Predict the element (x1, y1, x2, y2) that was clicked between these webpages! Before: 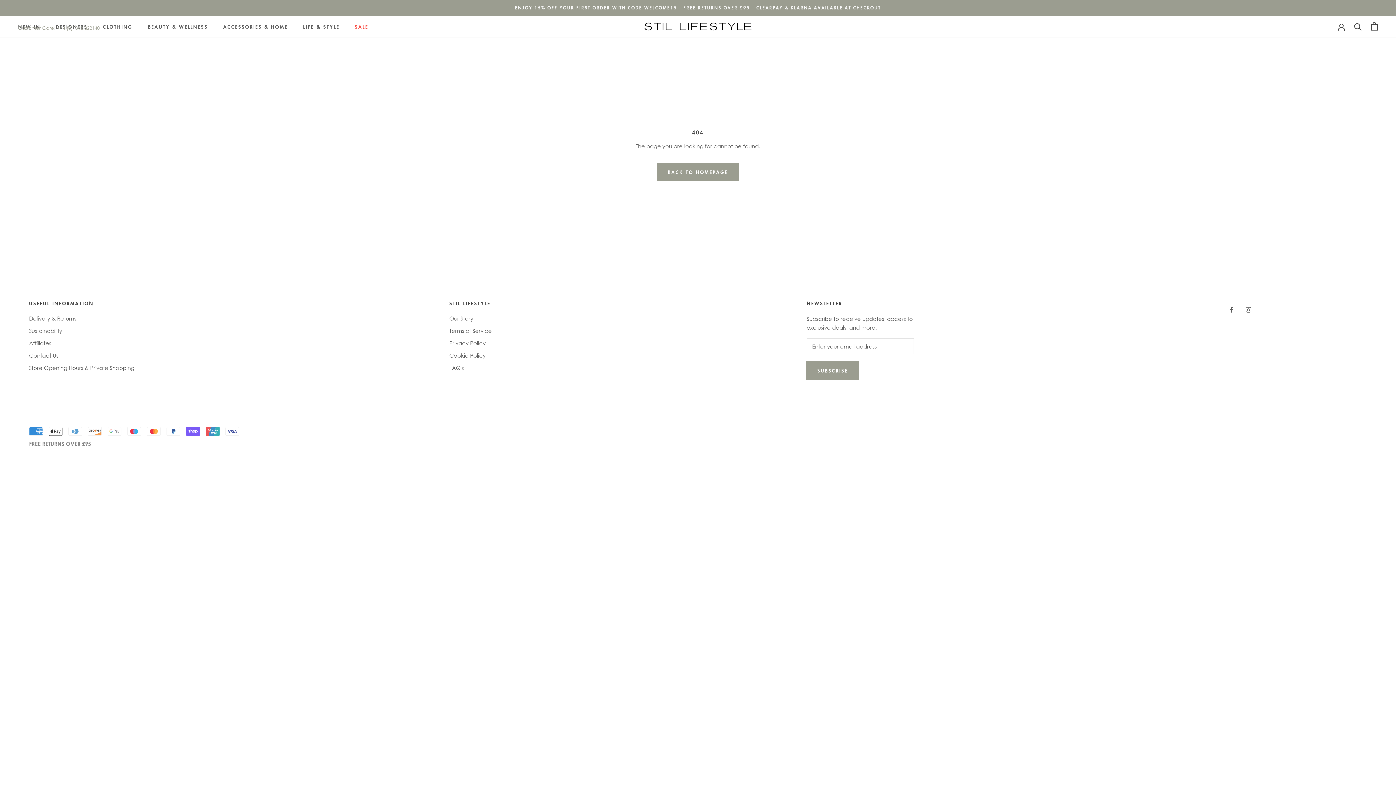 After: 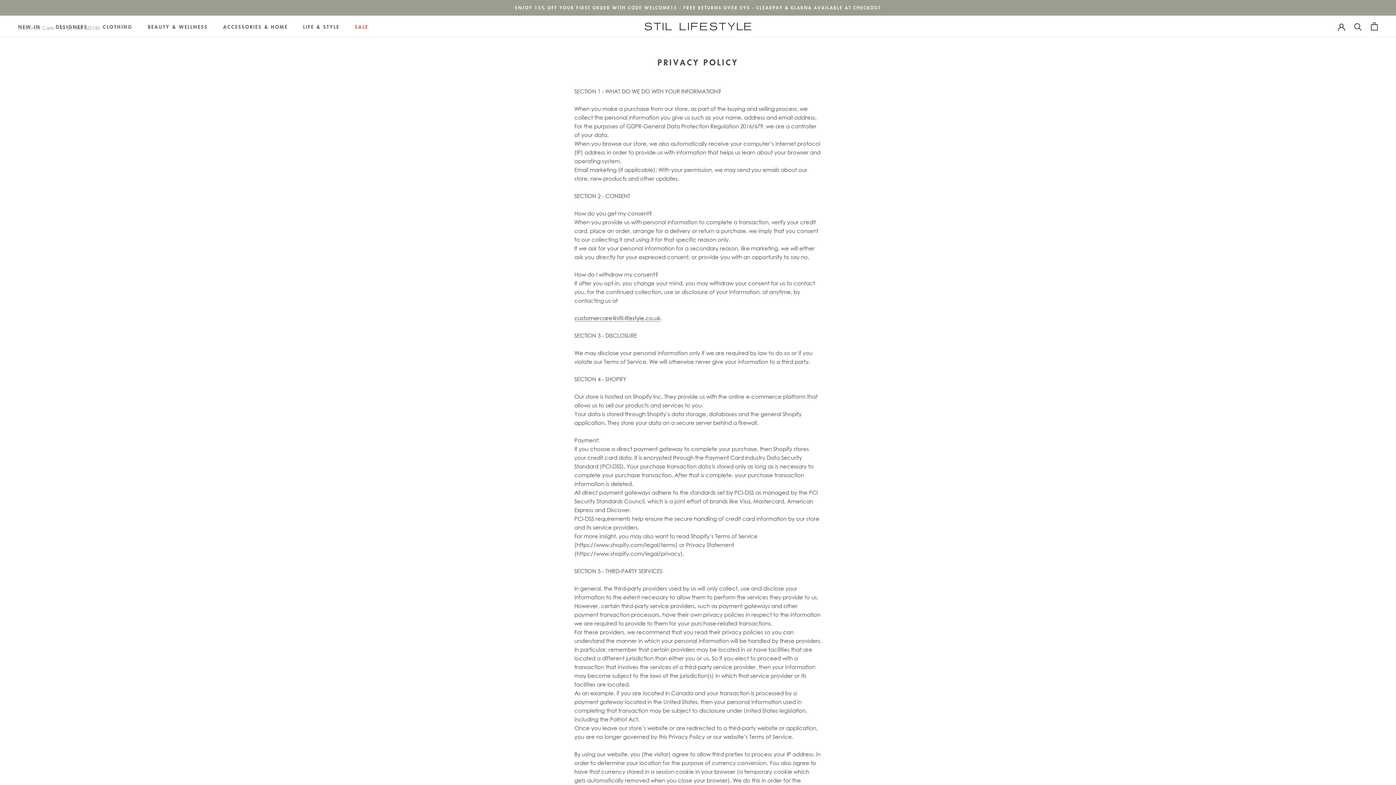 Action: bbox: (449, 339, 492, 347) label: Privacy Policy